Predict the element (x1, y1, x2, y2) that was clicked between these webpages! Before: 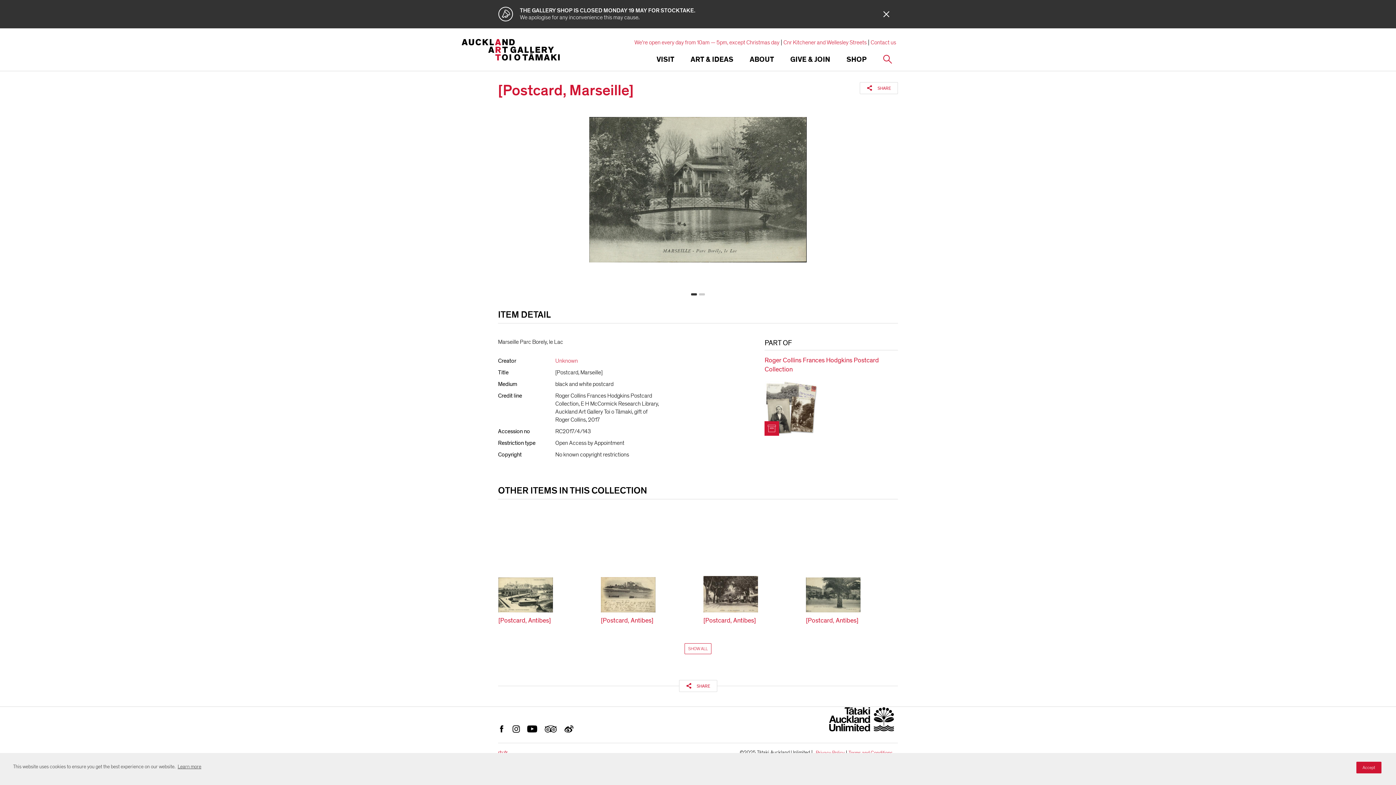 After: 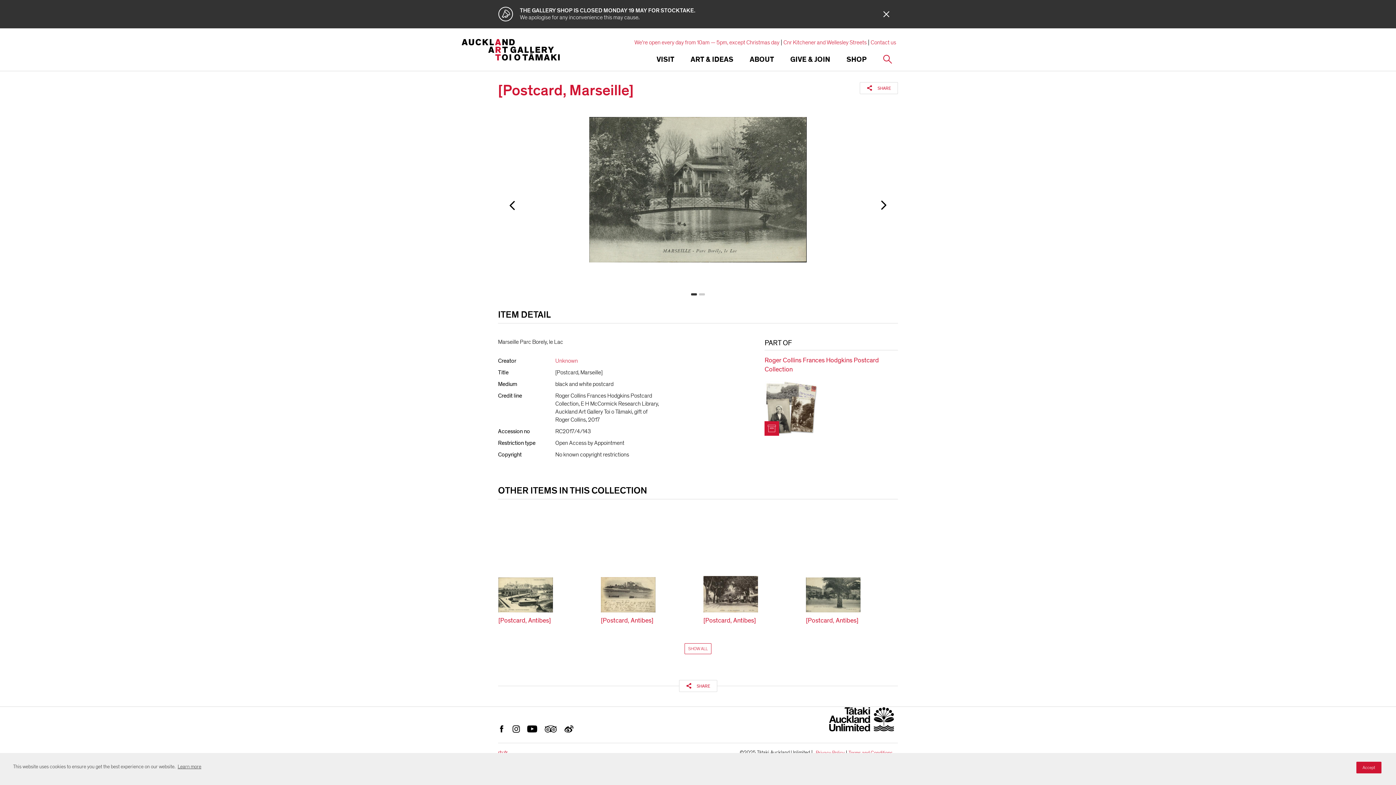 Action: bbox: (498, 117, 898, 277)